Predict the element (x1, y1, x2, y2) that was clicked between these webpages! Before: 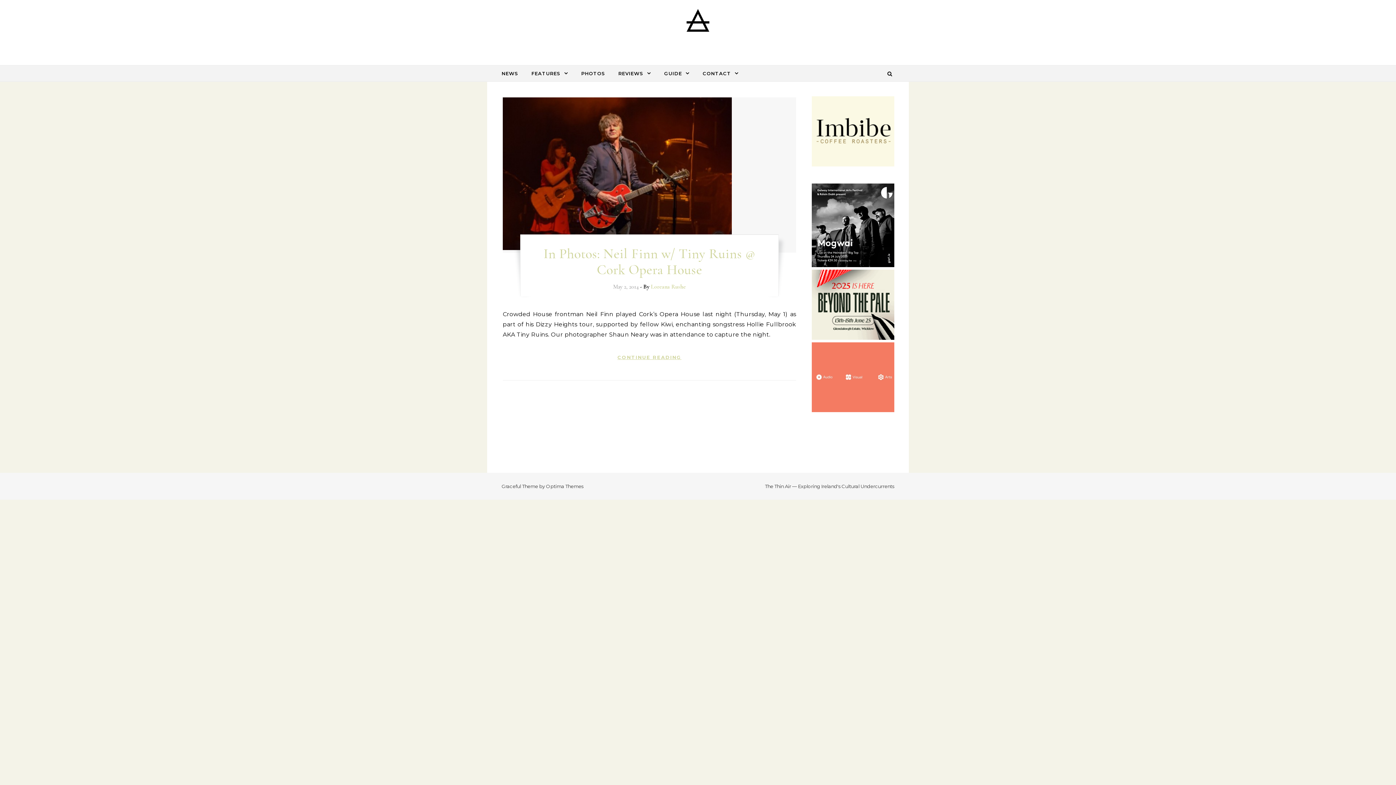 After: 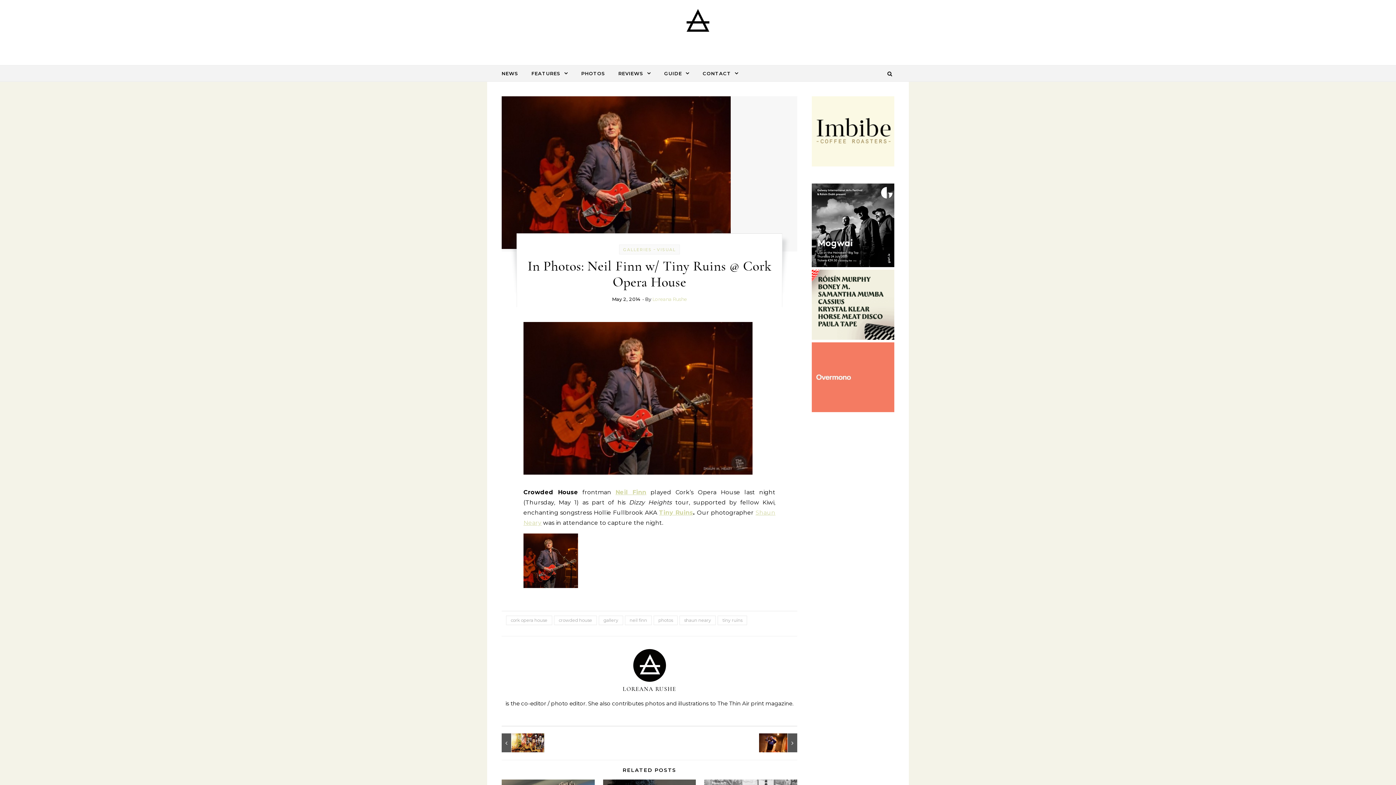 Action: bbox: (543, 245, 755, 278) label: In Photos: Neil Finn w/ Tiny Ruins @ Cork Opera House